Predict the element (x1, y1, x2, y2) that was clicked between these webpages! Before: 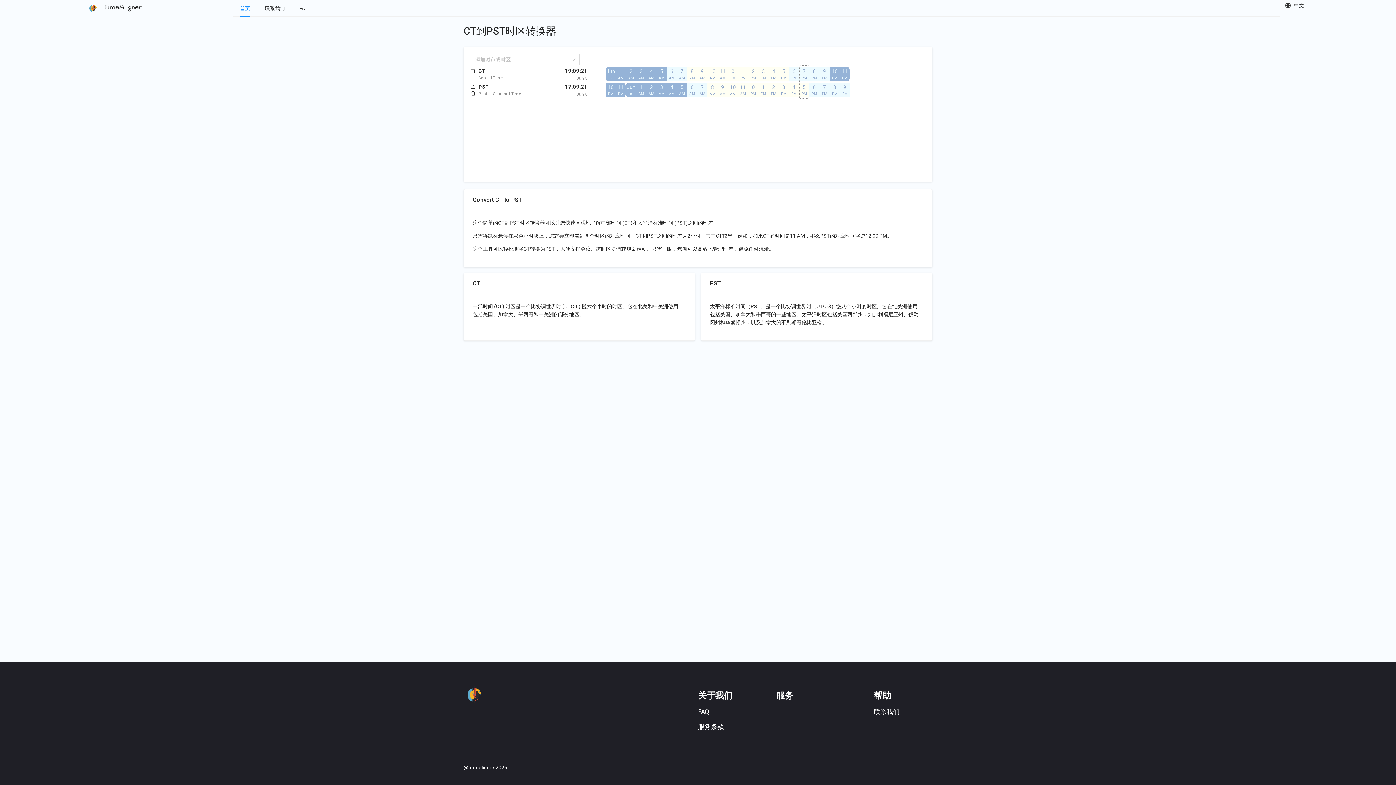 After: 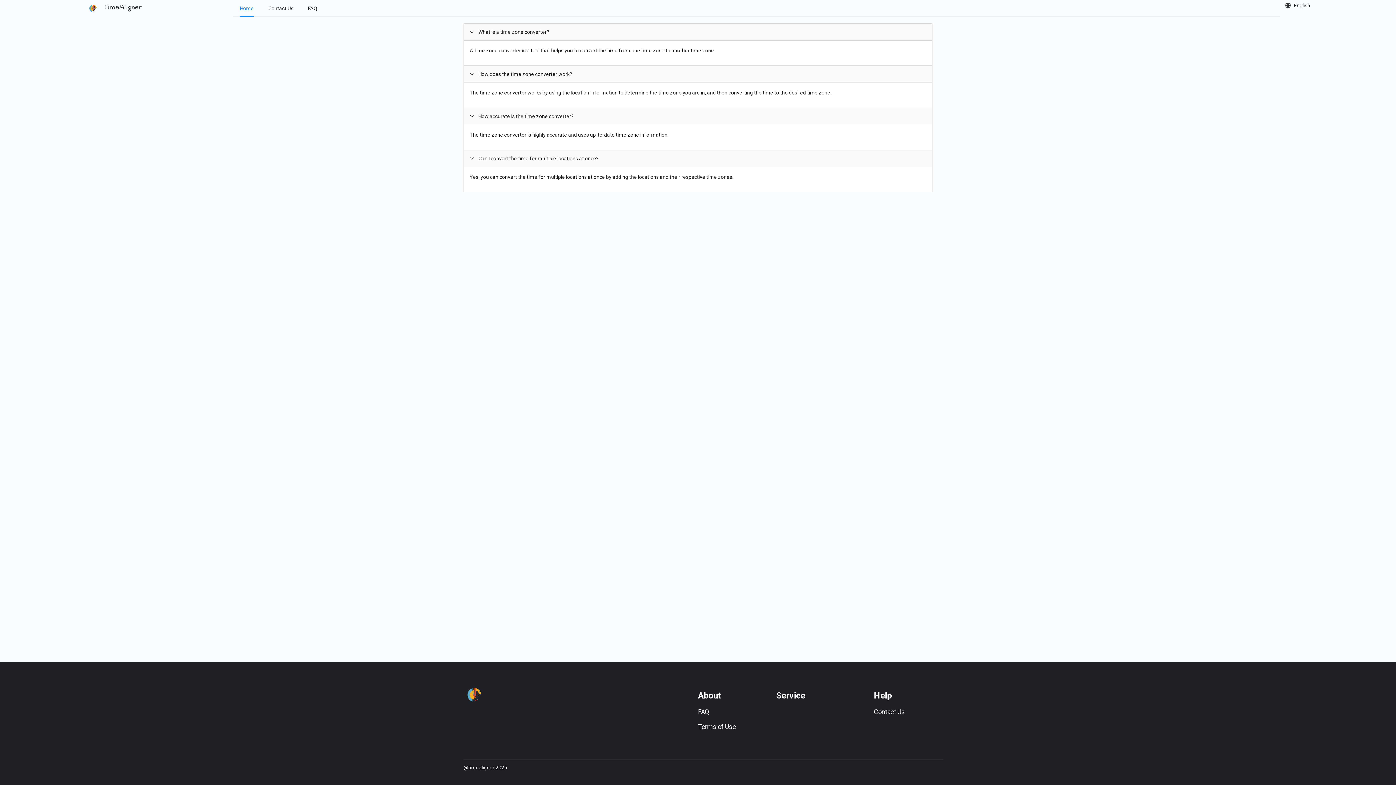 Action: bbox: (299, 5, 309, 11) label: FAQ